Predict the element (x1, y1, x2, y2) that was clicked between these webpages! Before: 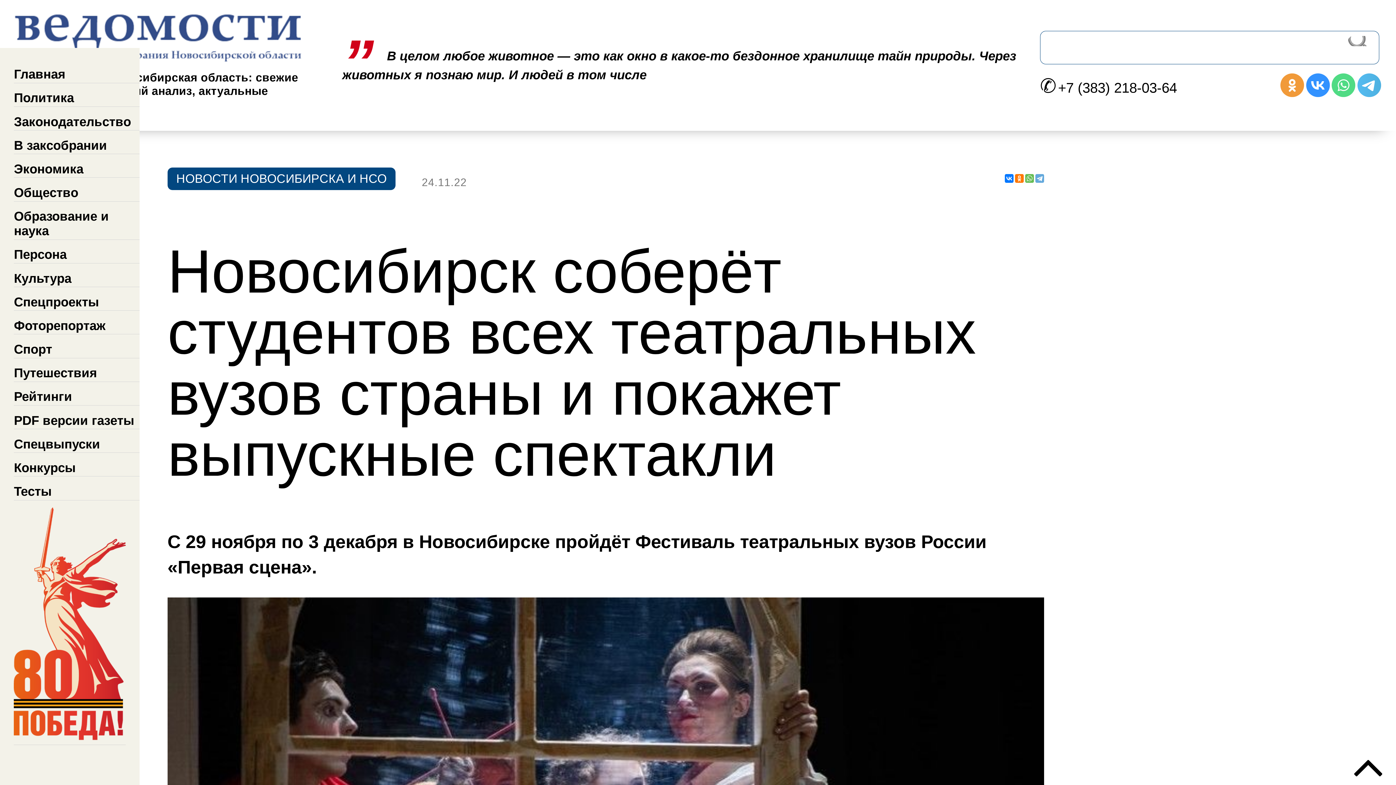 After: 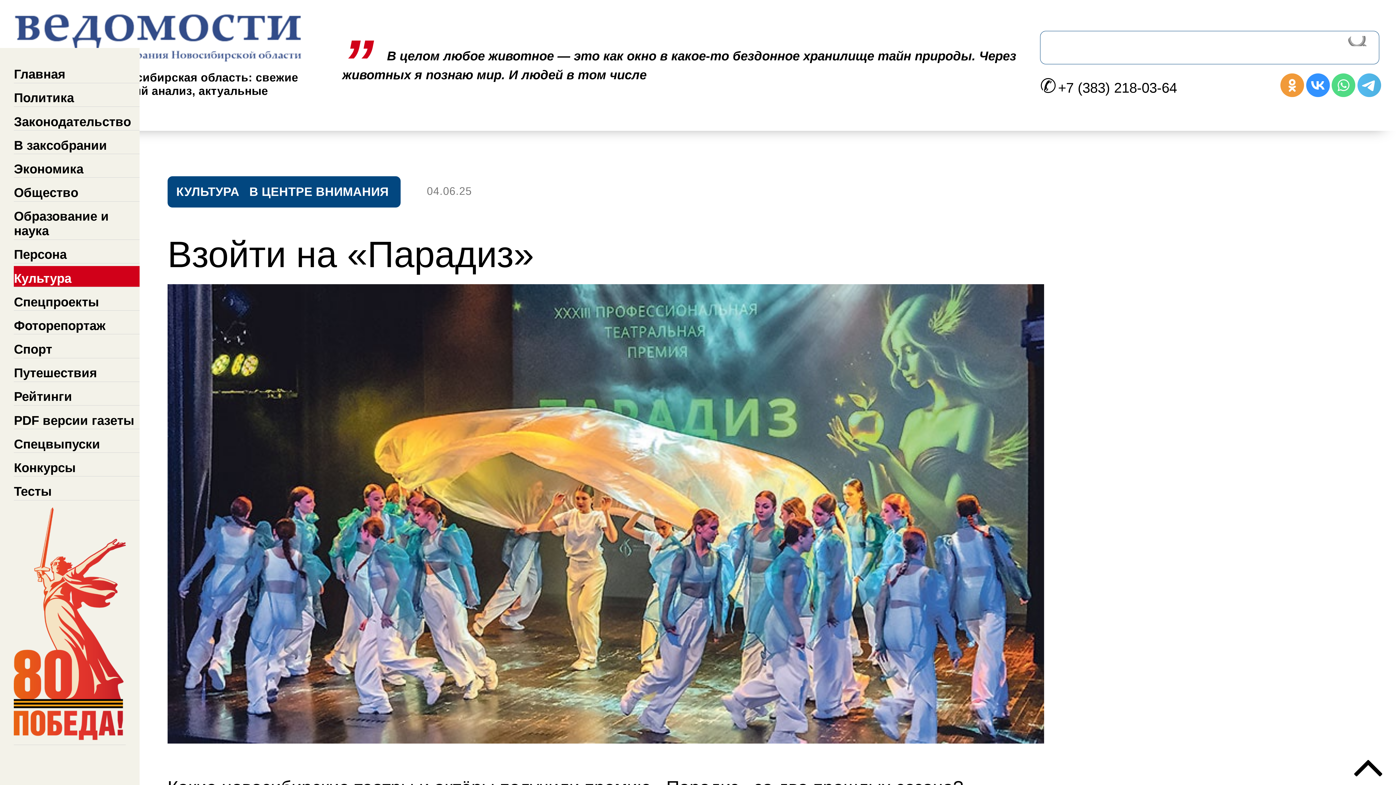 Action: bbox: (13, 266, 139, 287) label: Культура